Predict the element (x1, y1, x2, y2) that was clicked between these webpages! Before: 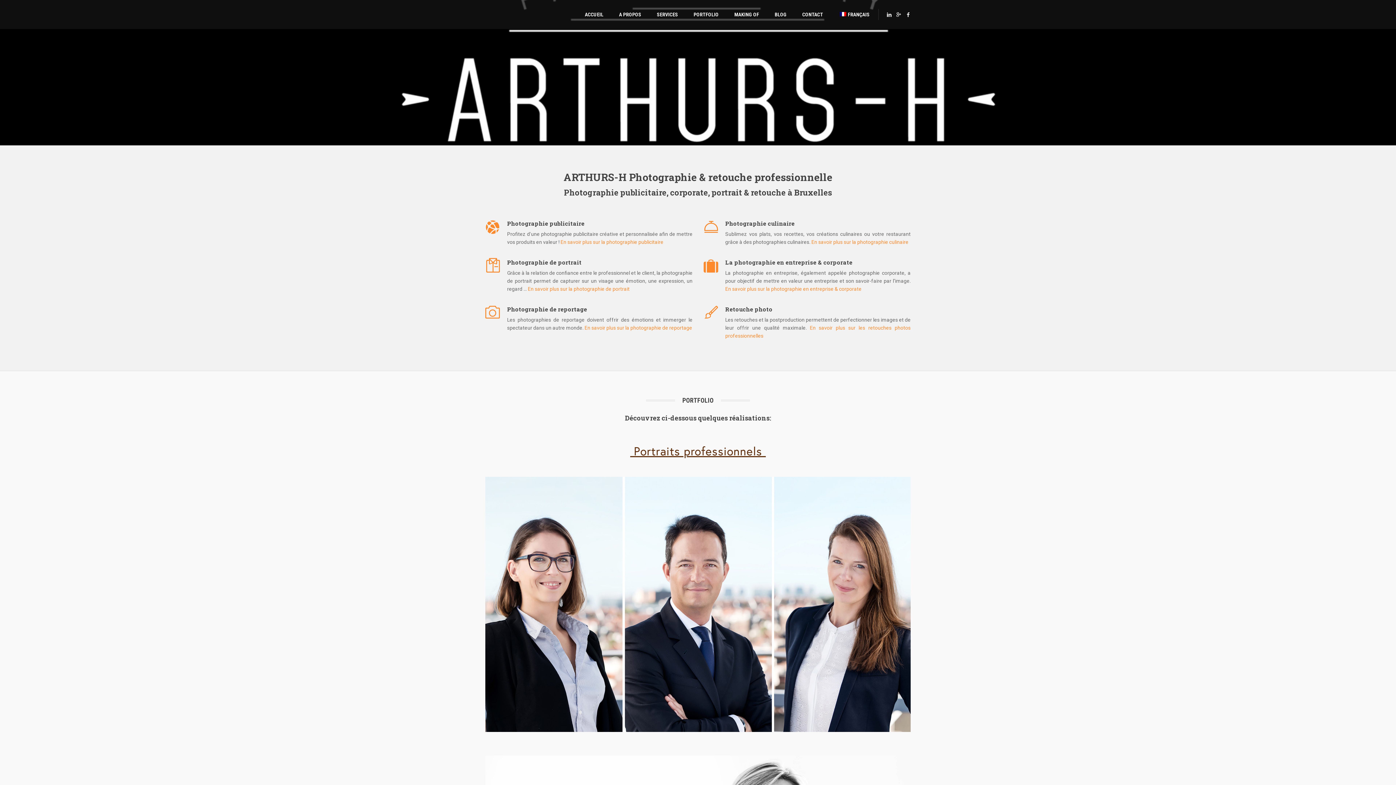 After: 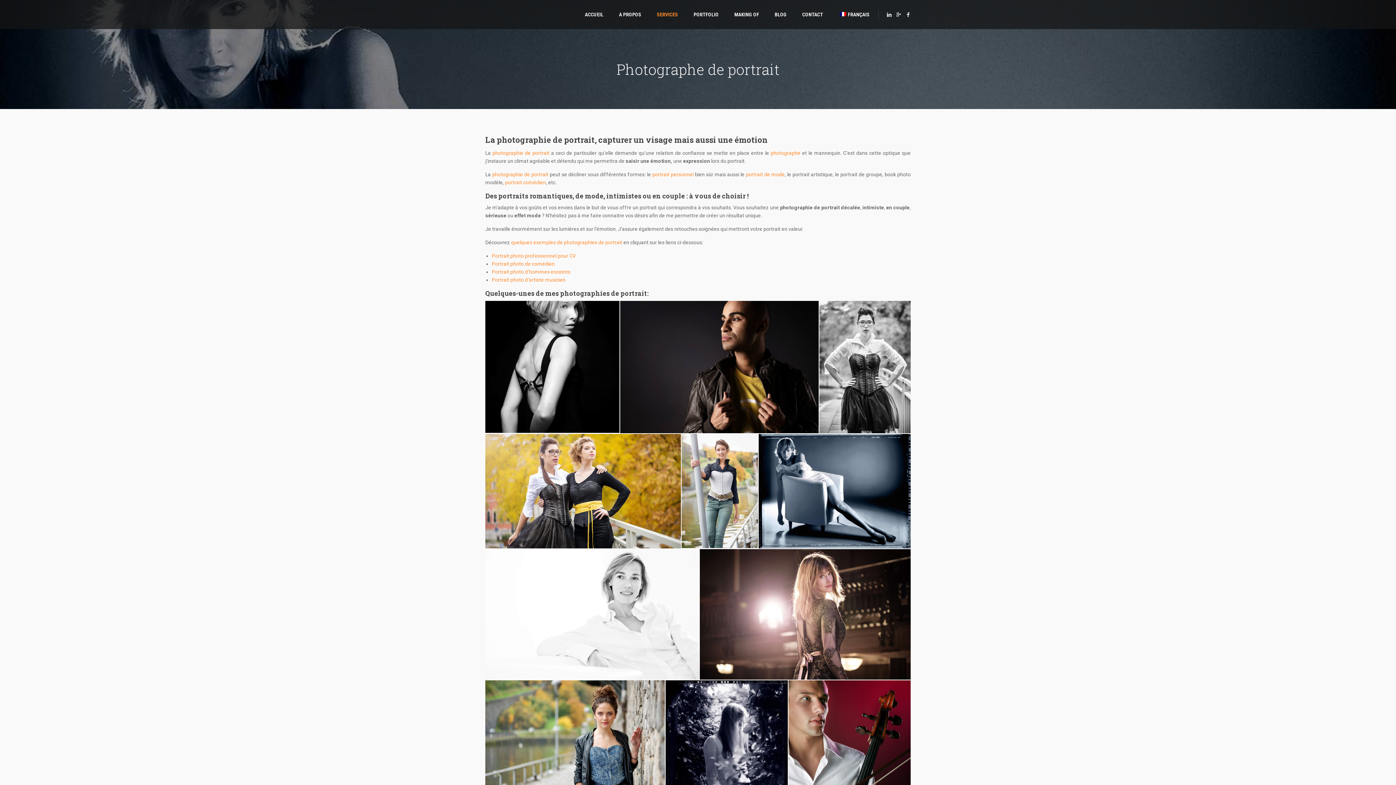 Action: bbox: (528, 286, 629, 292) label: En savoir plus sur la photographie de portrait